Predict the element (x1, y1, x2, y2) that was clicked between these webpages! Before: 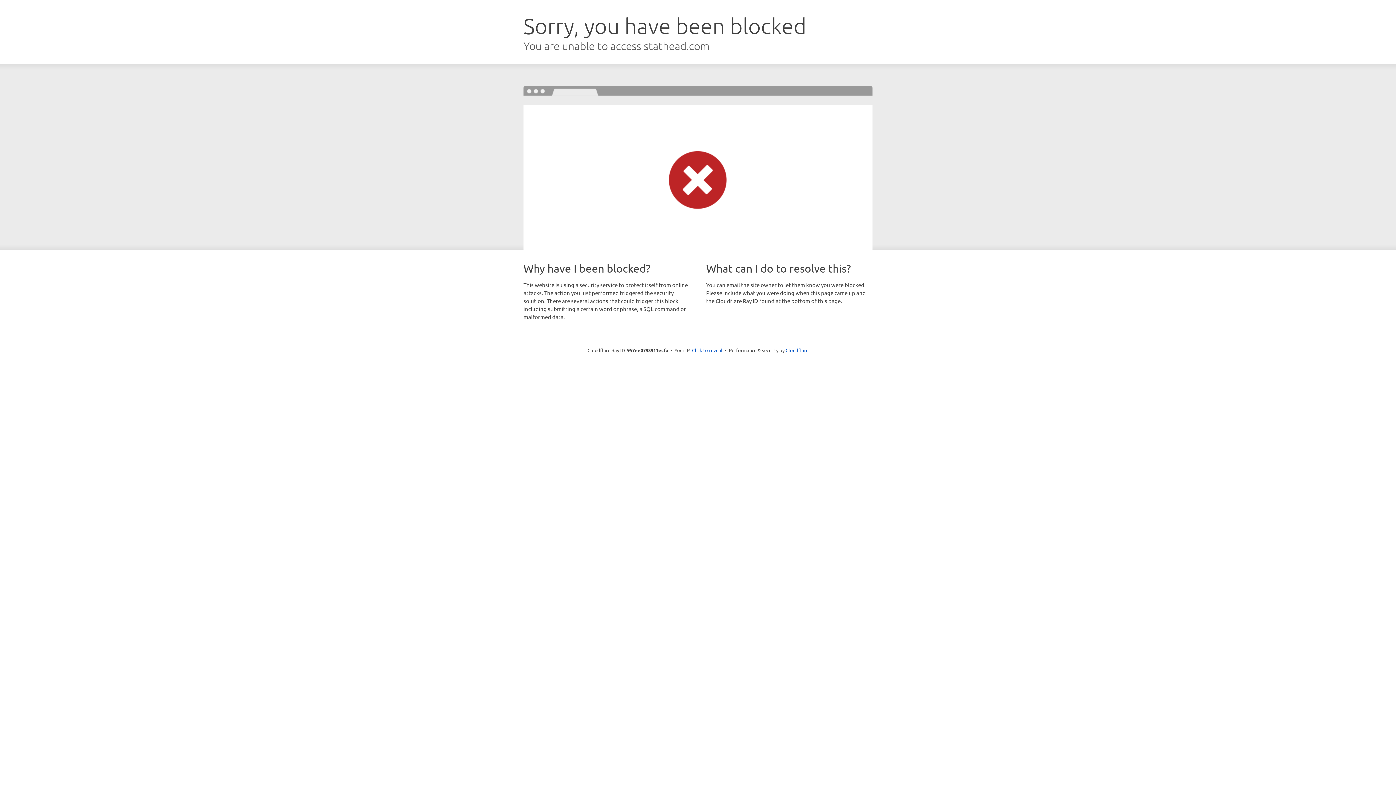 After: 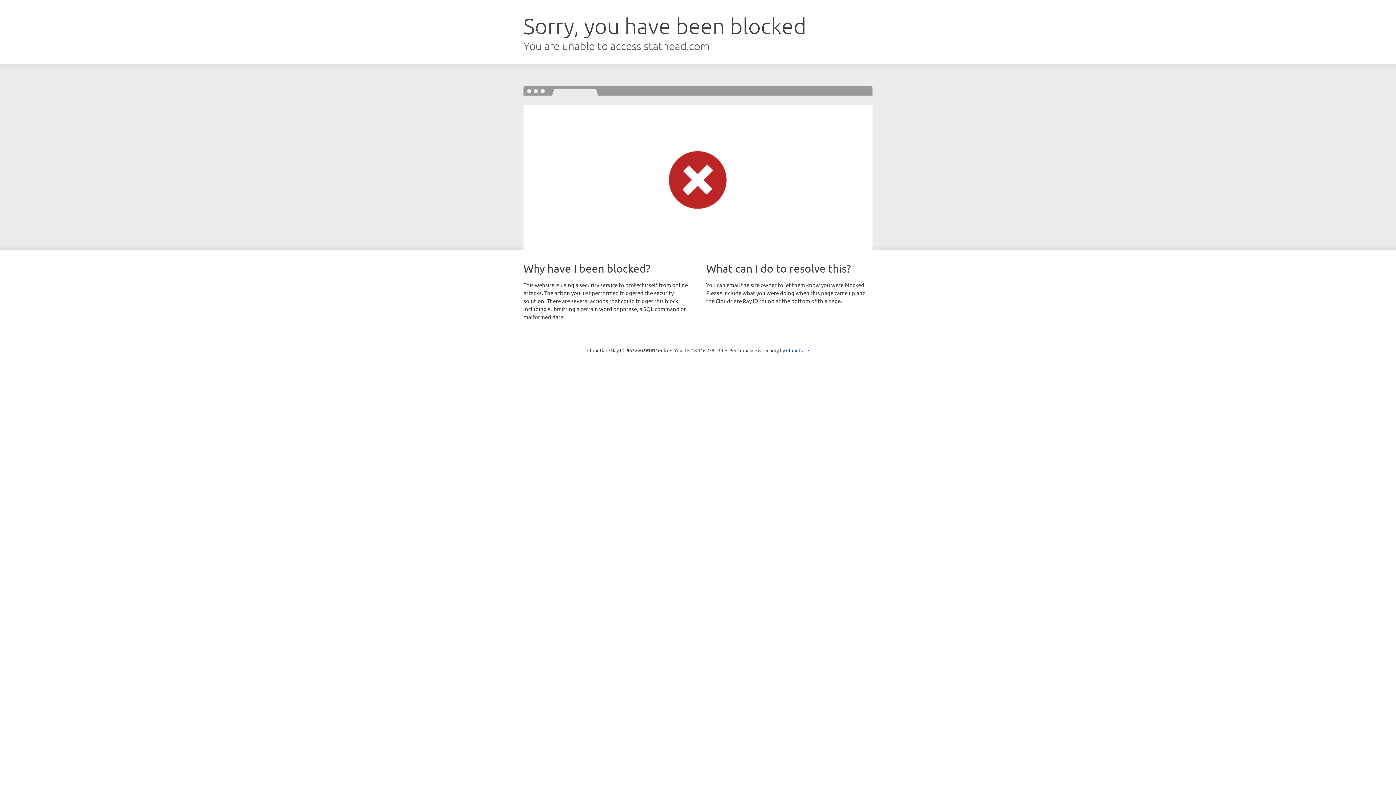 Action: label: Click to reveal bbox: (692, 346, 722, 353)